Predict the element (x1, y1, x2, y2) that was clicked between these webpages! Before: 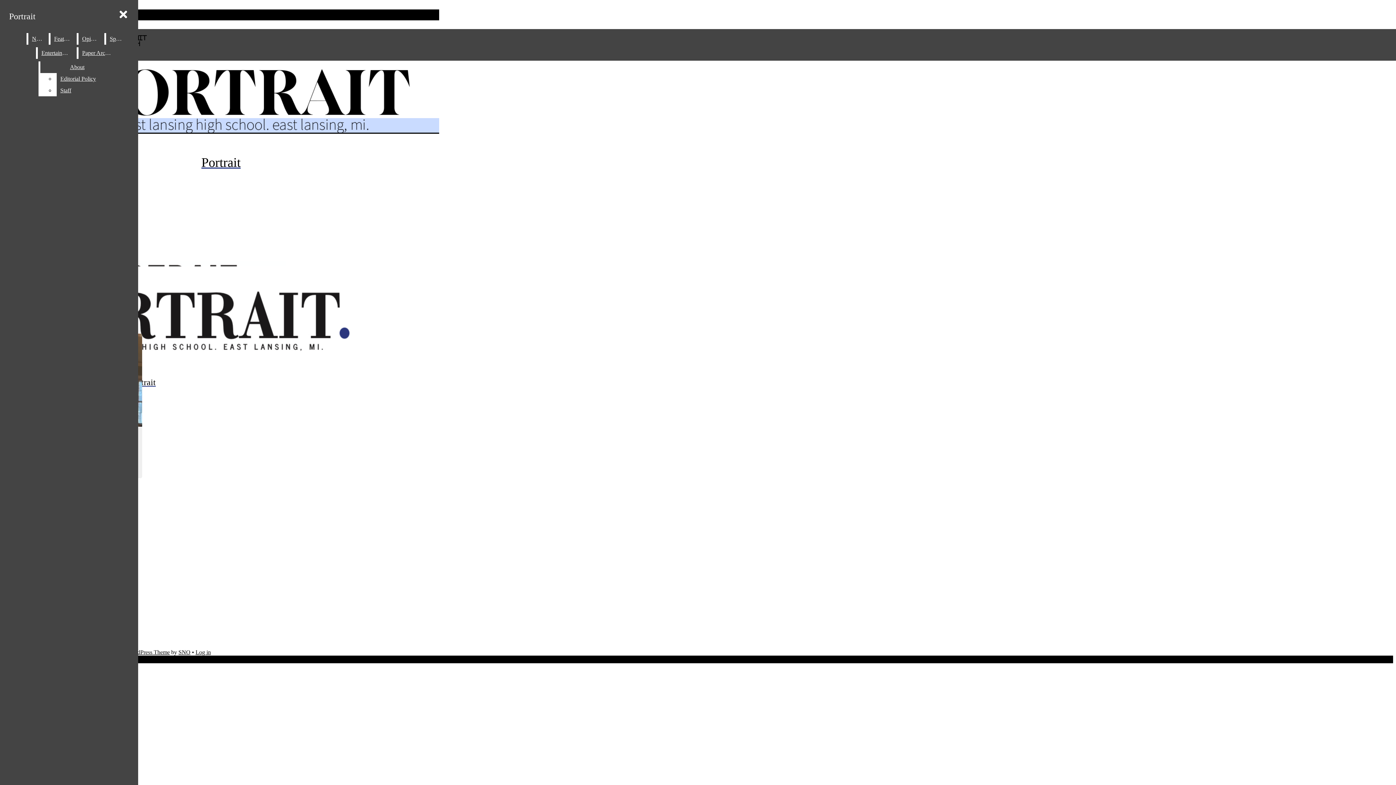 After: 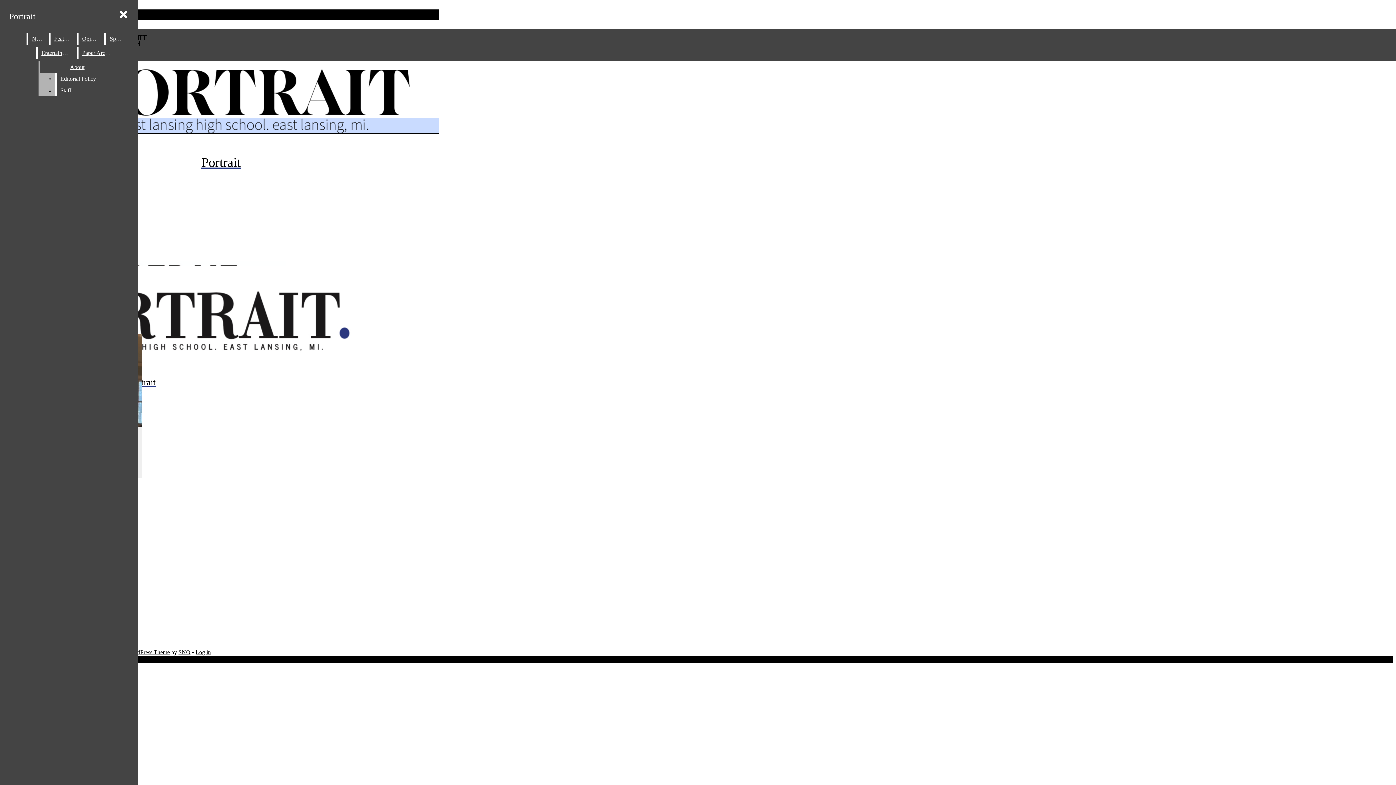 Action: bbox: (56, 73, 114, 84) label: Editorial Policy